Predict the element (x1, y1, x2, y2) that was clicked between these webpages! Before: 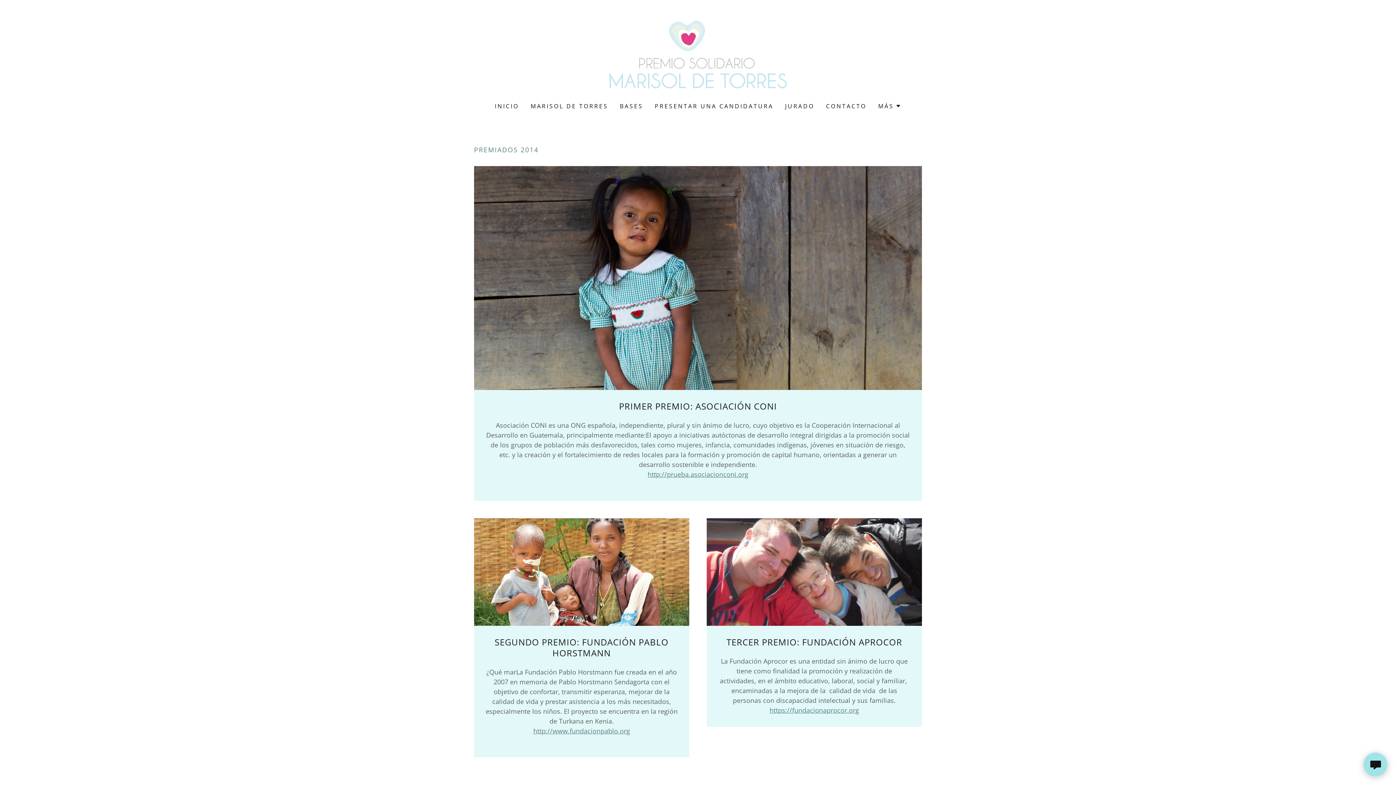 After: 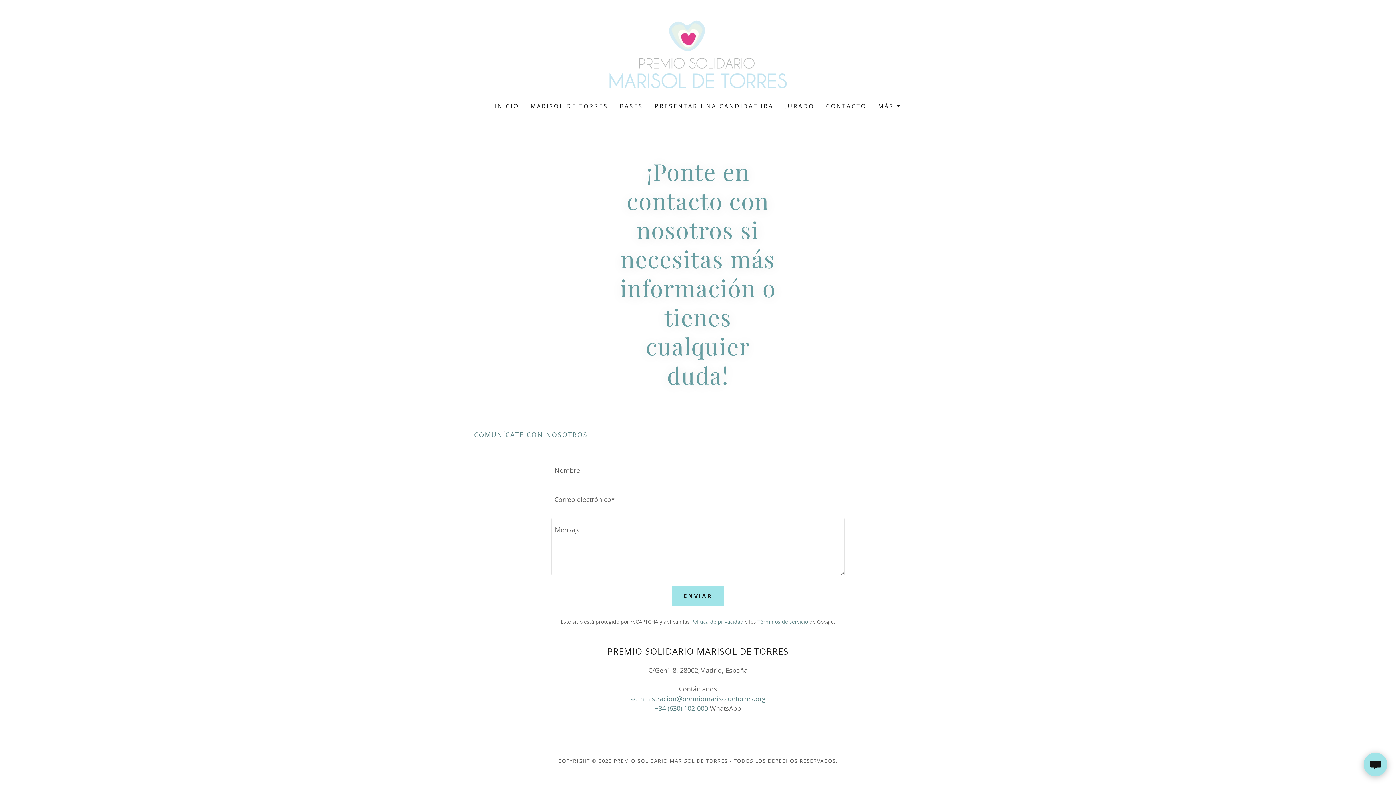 Action: label: CONTACTO bbox: (824, 99, 868, 112)